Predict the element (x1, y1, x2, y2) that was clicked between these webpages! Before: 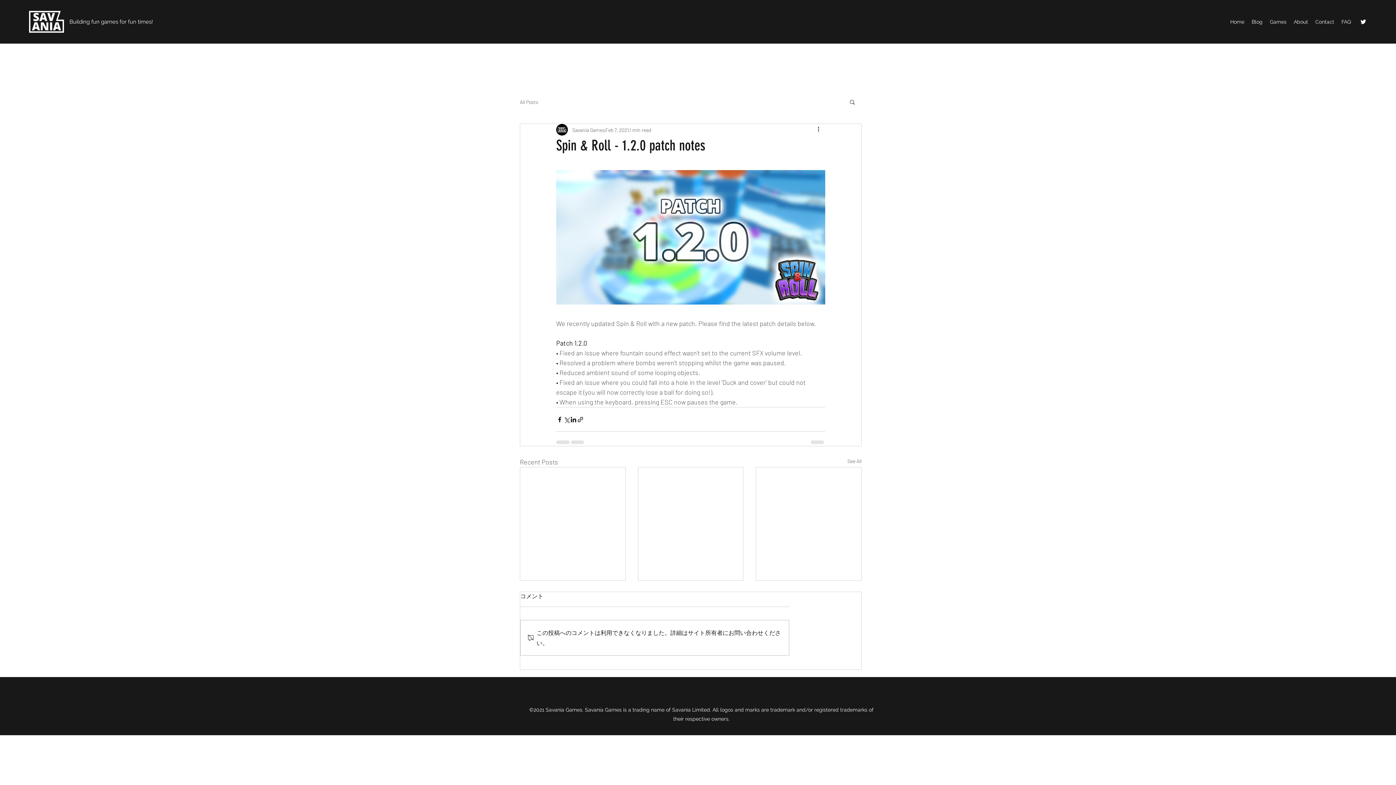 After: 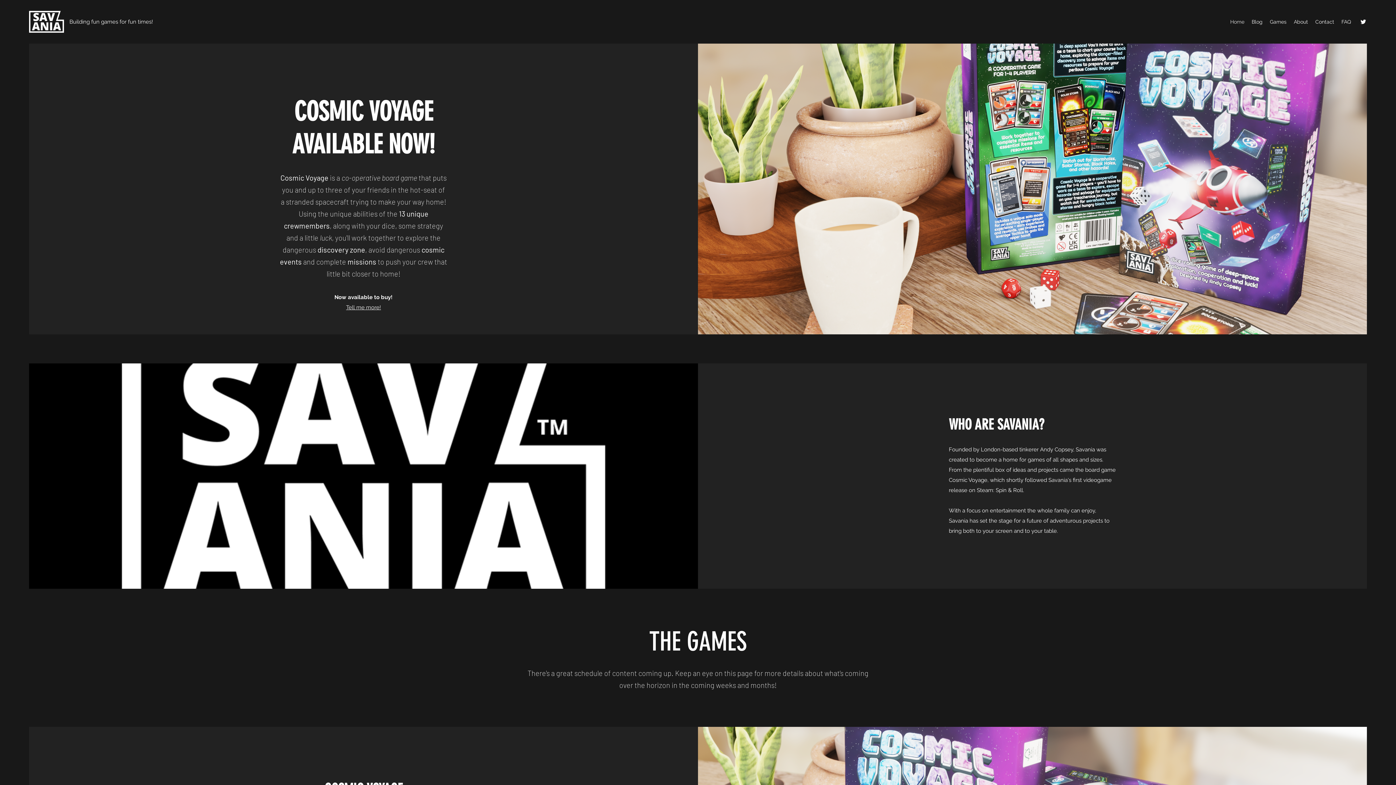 Action: bbox: (1226, 16, 1248, 27) label: Home